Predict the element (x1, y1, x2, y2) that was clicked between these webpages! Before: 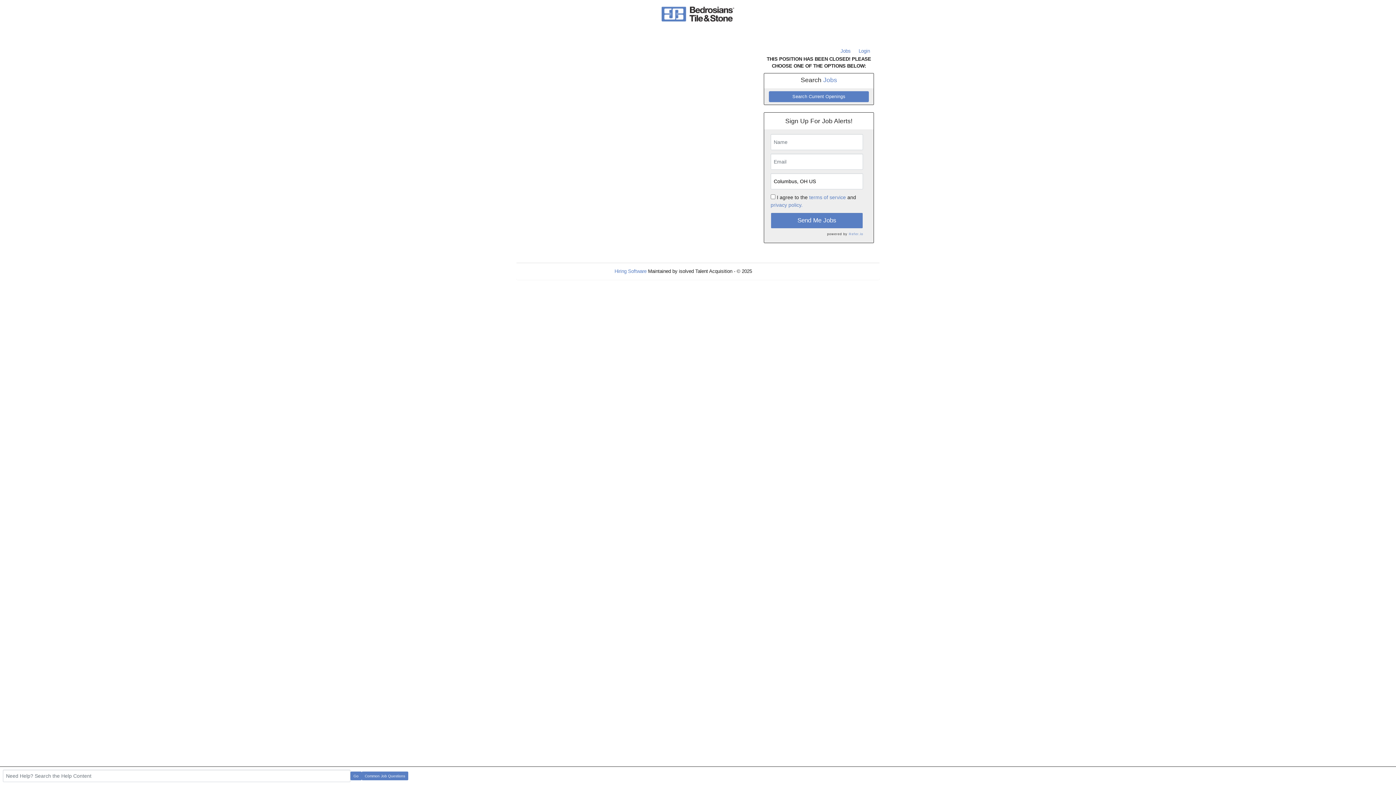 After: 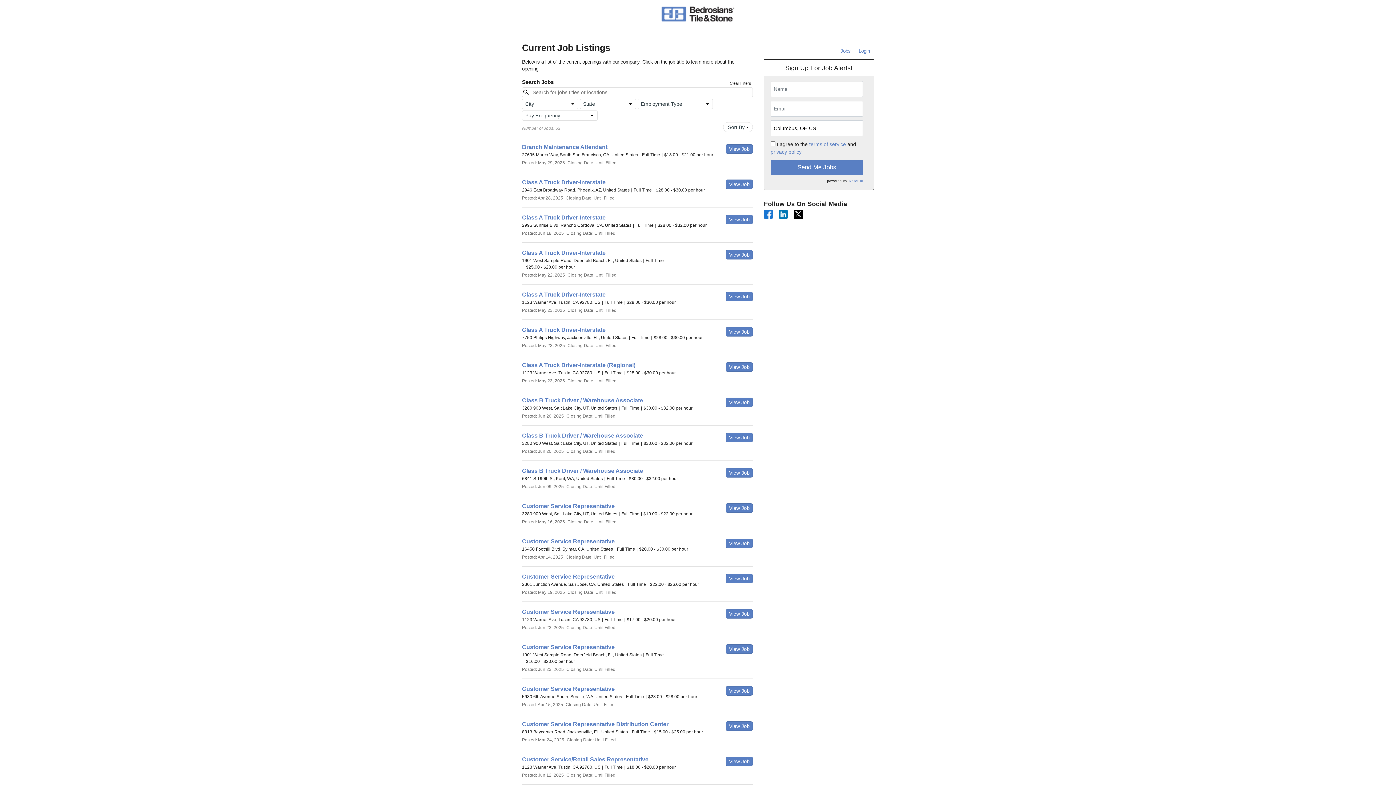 Action: label: Jobs bbox: (836, 46, 854, 55)